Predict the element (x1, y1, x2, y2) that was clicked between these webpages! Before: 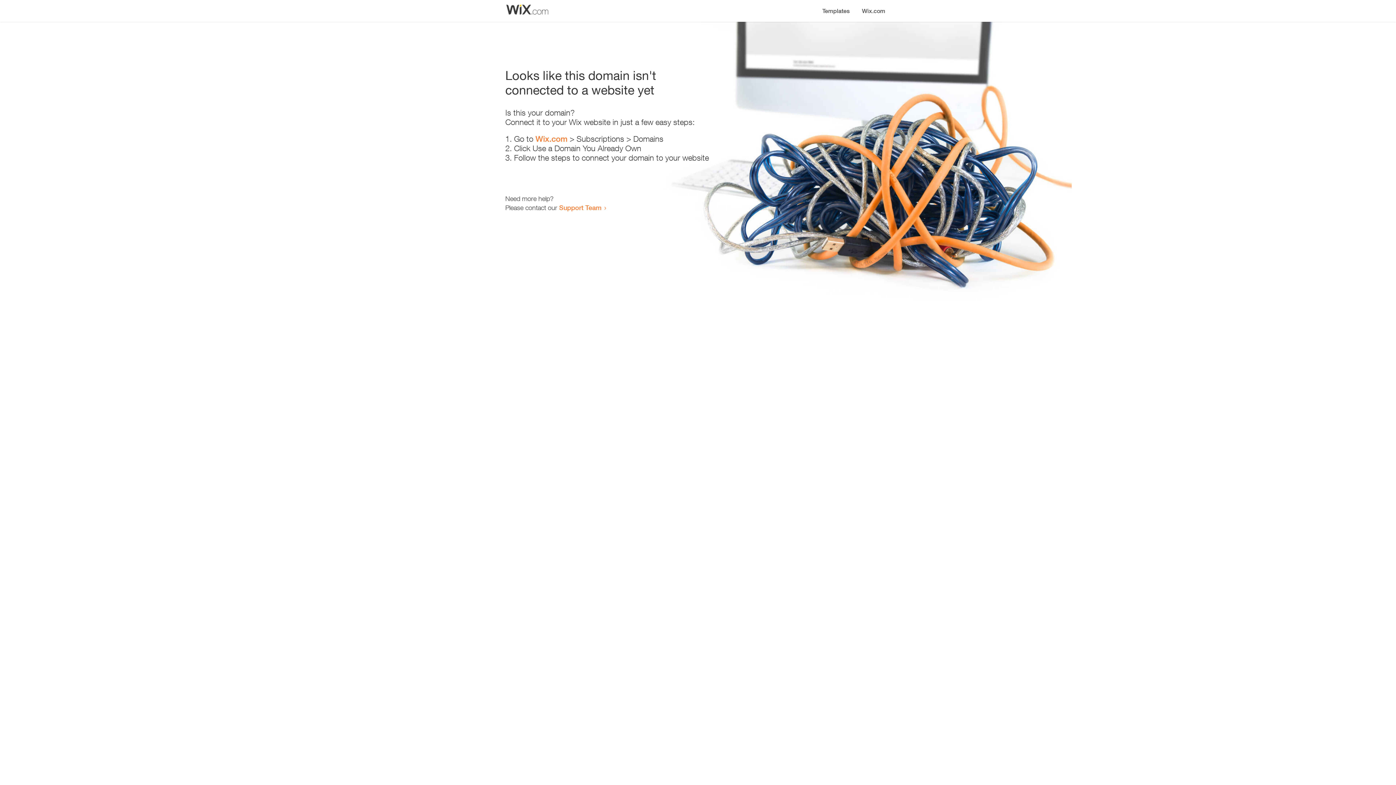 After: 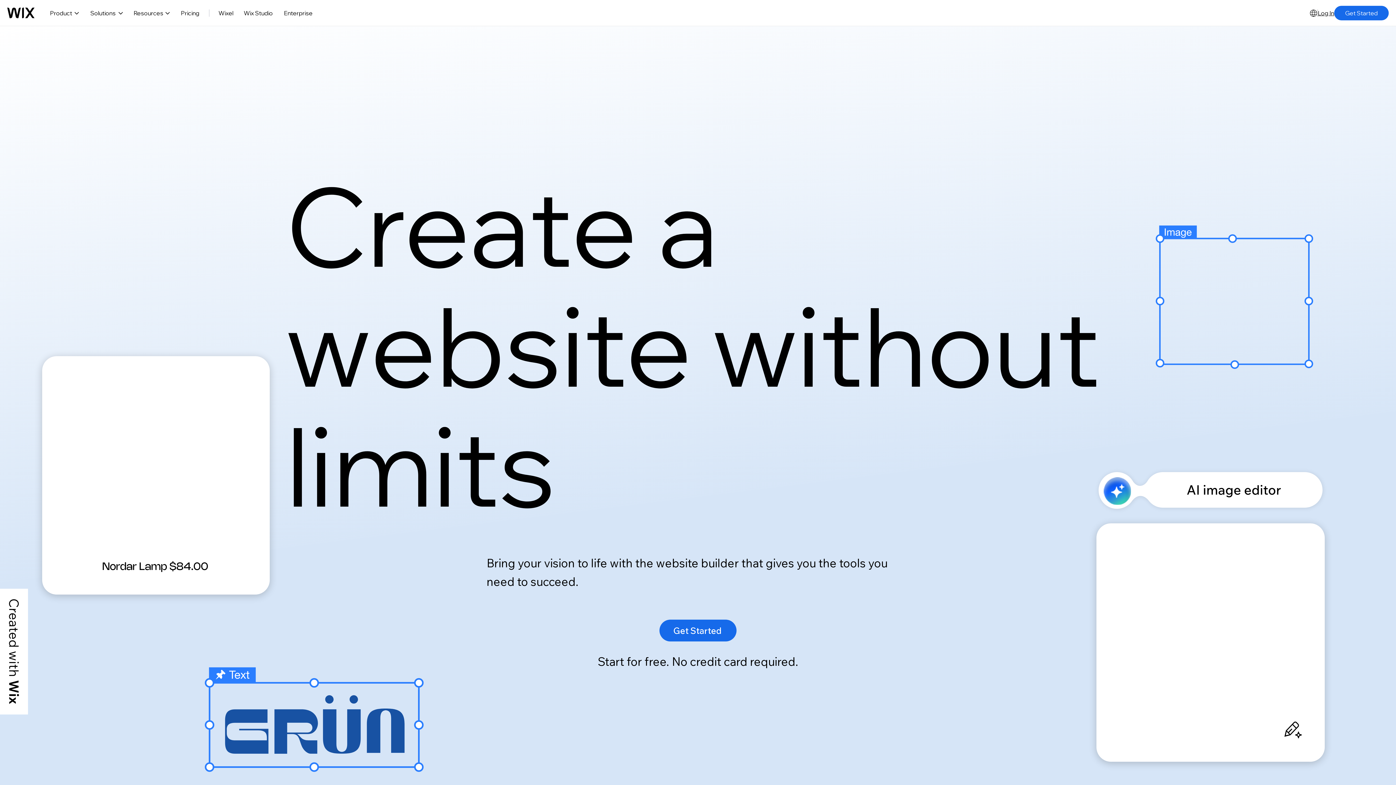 Action: bbox: (535, 134, 567, 143) label: Wix.com